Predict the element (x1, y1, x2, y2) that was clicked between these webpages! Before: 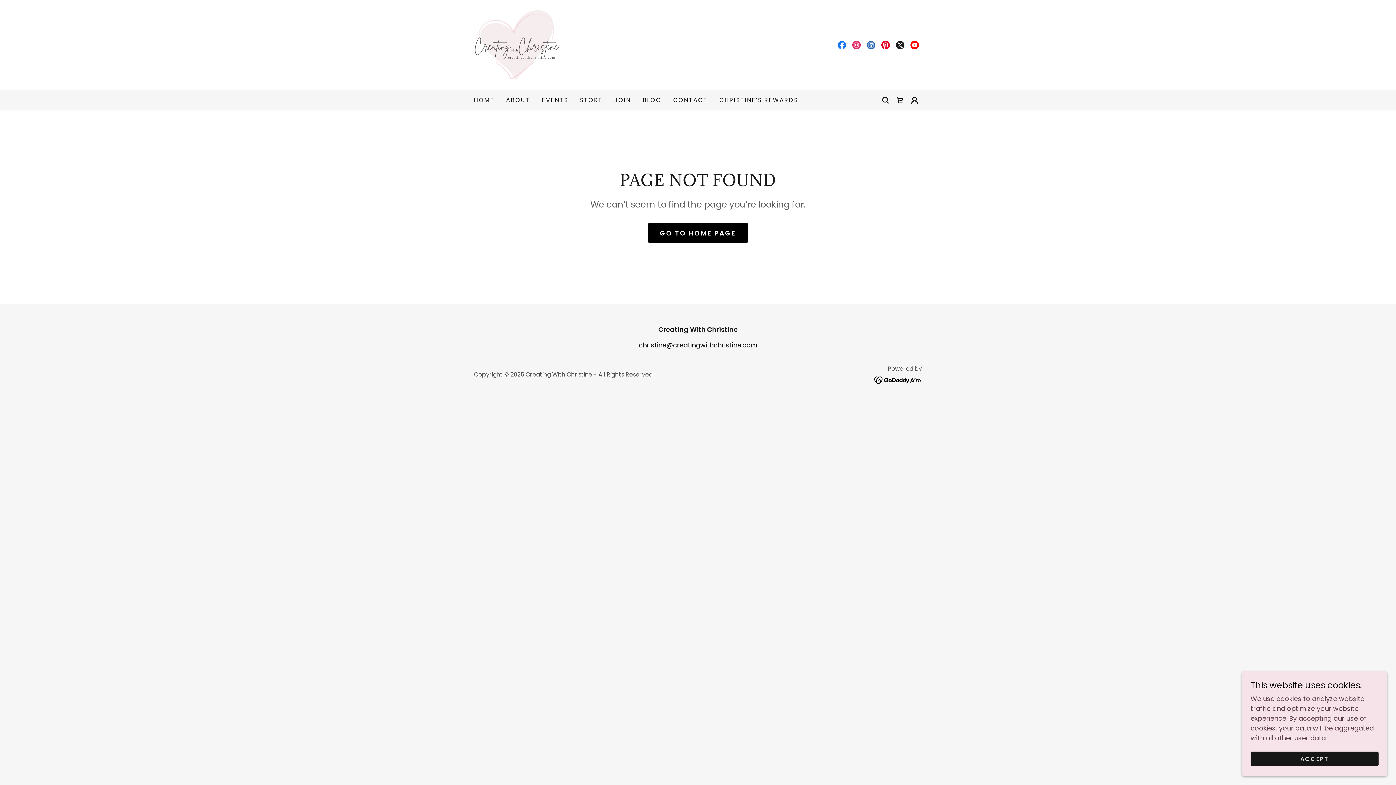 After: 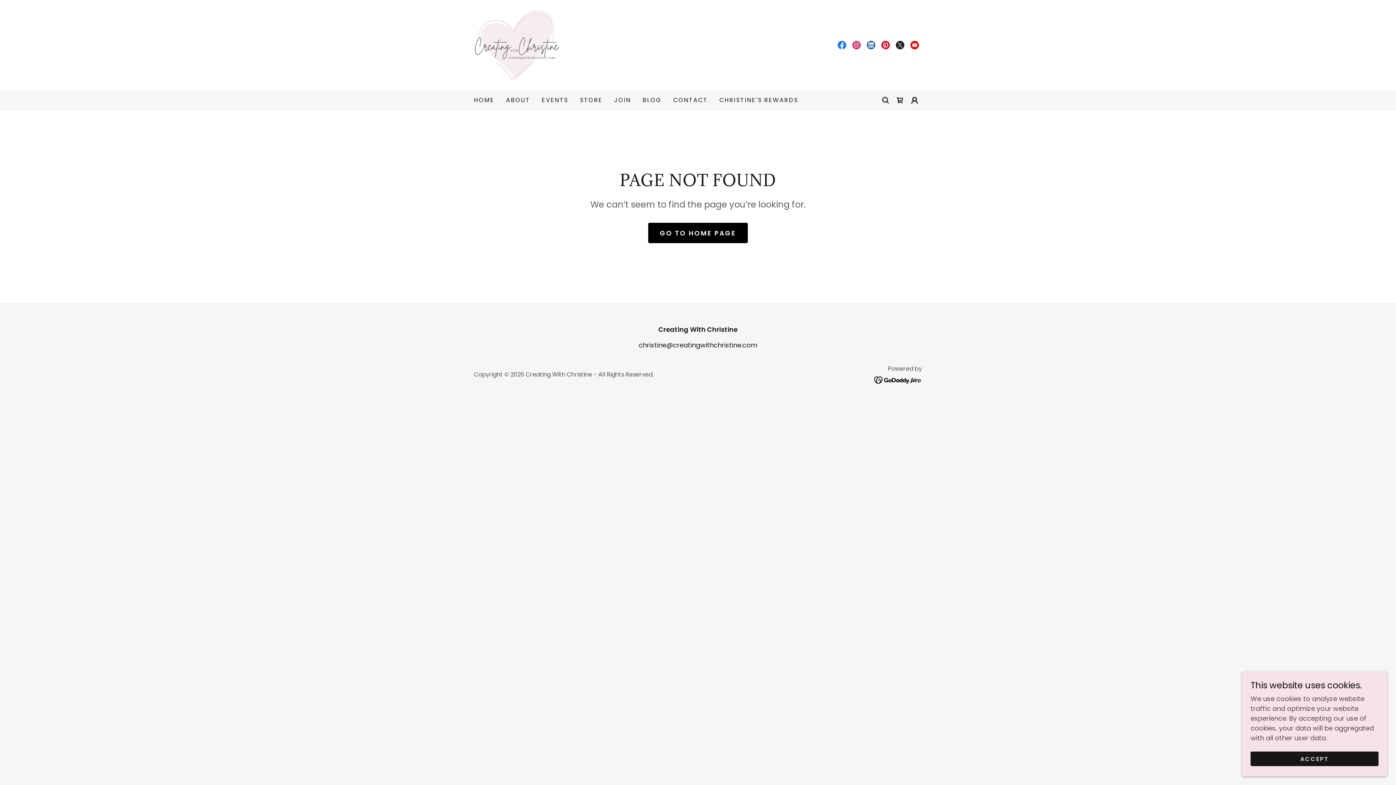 Action: bbox: (849, 37, 864, 52) label: Instagram